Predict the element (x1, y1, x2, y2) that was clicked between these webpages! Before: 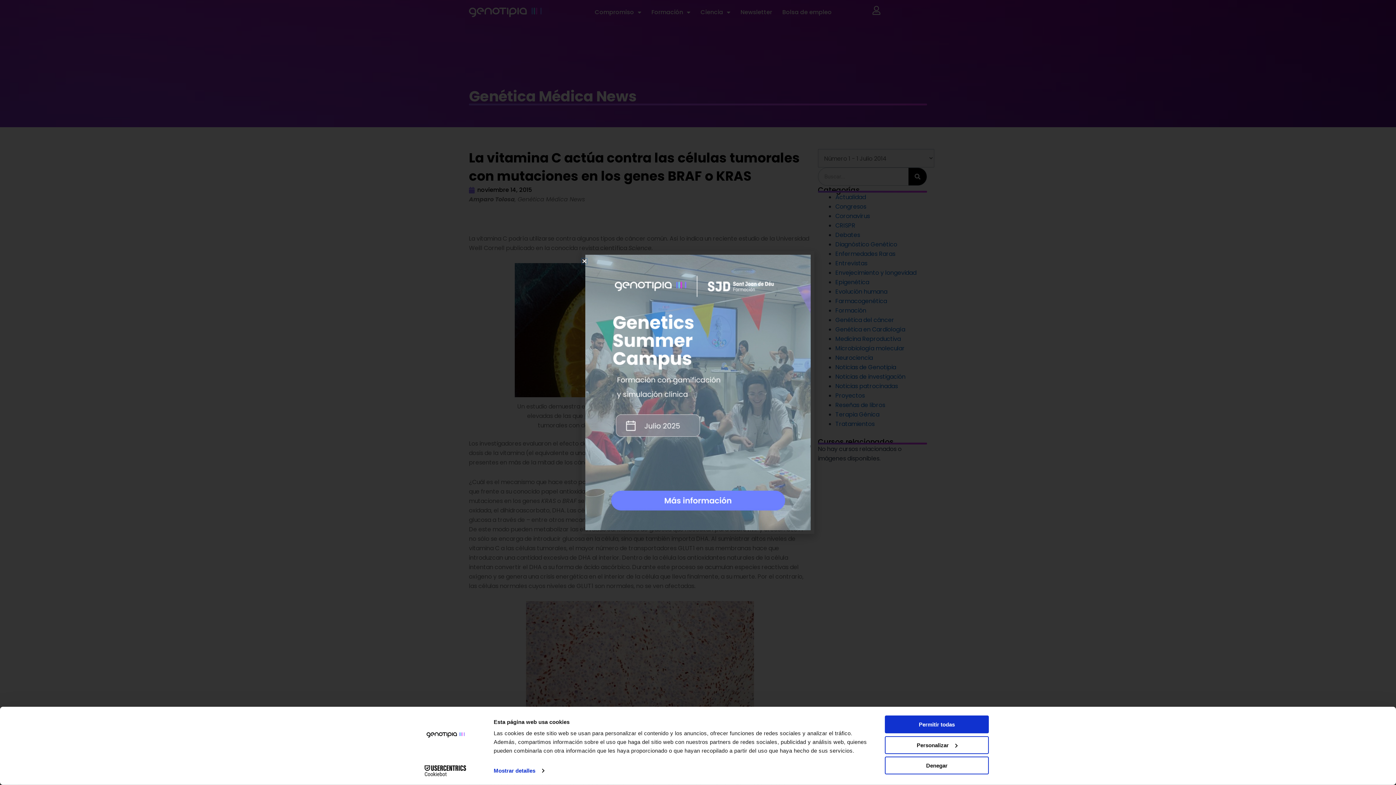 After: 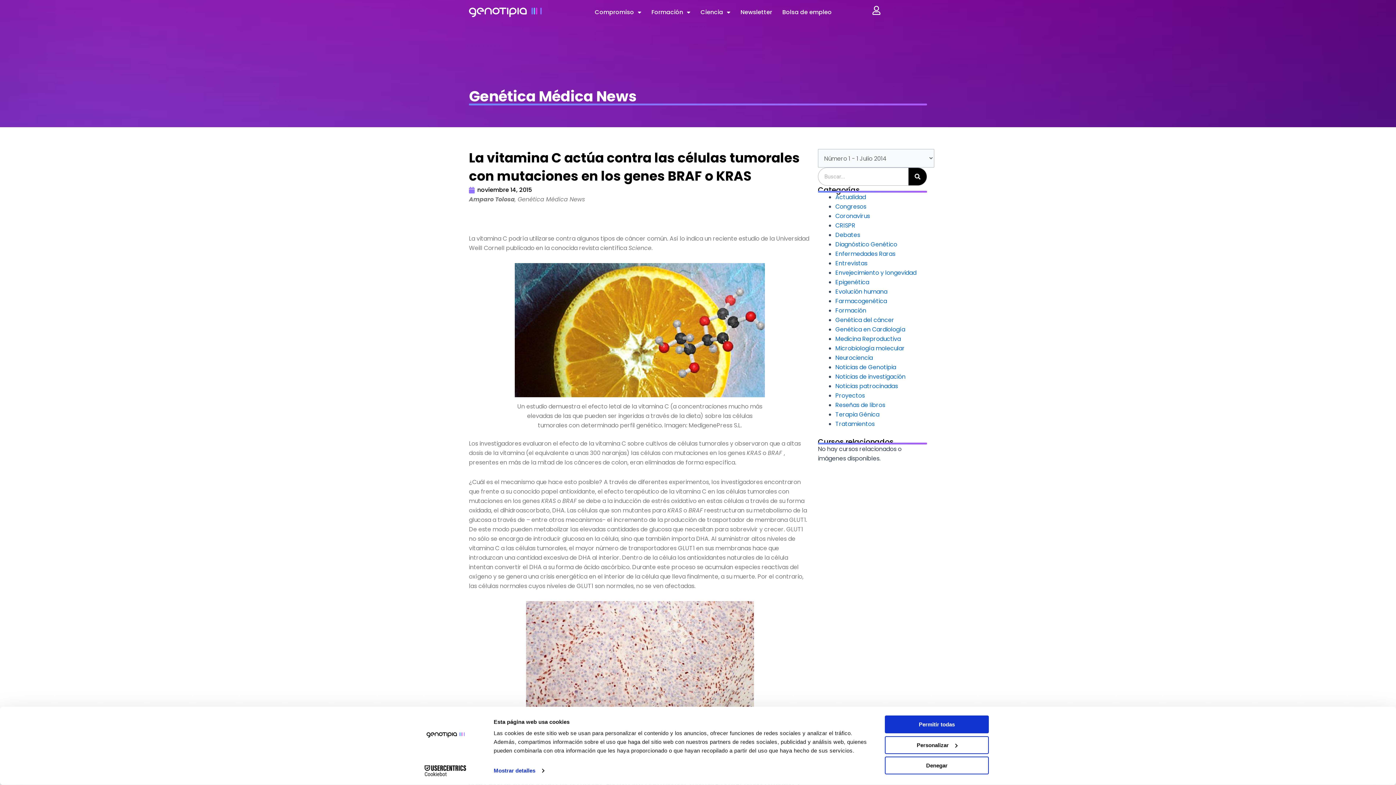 Action: bbox: (413, 765, 477, 776) label: Cookiebot - opens in a new window